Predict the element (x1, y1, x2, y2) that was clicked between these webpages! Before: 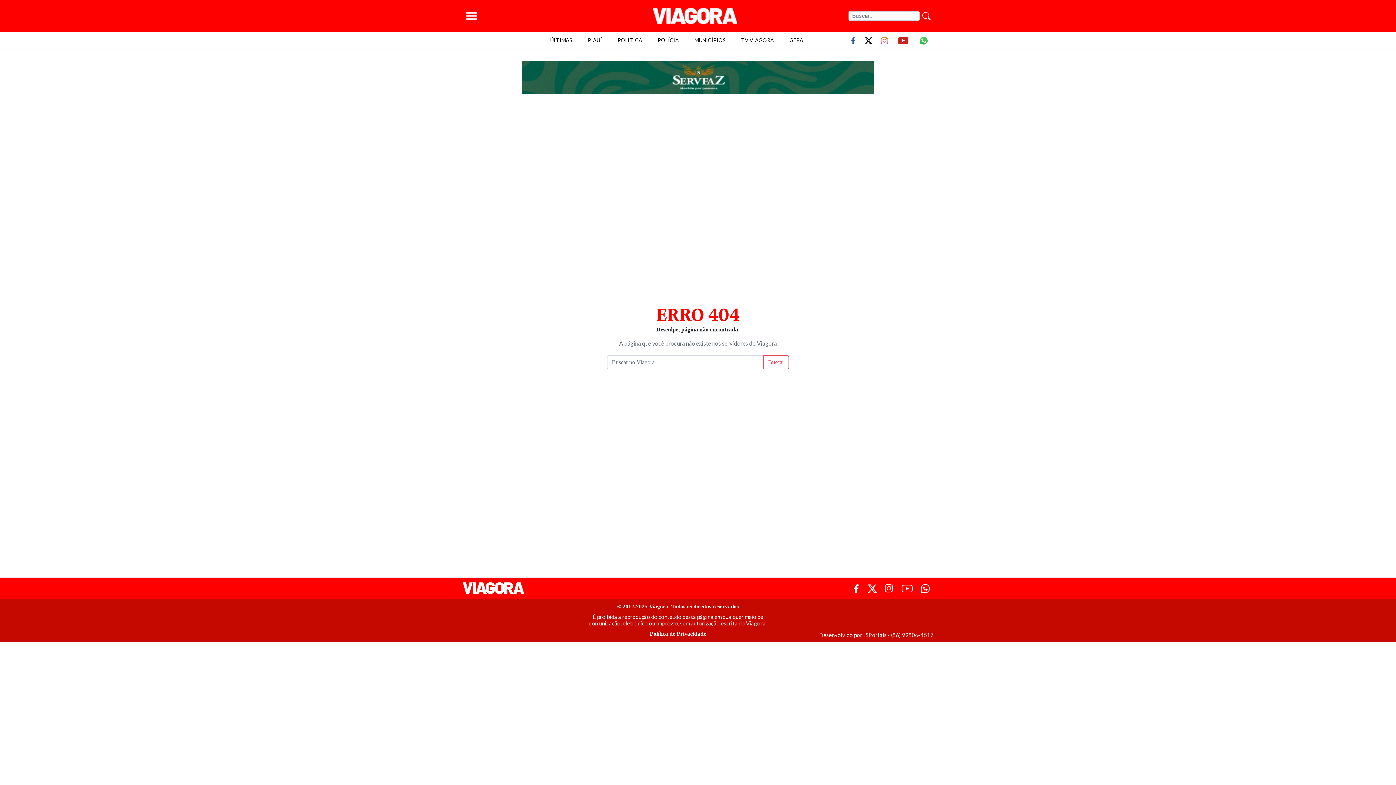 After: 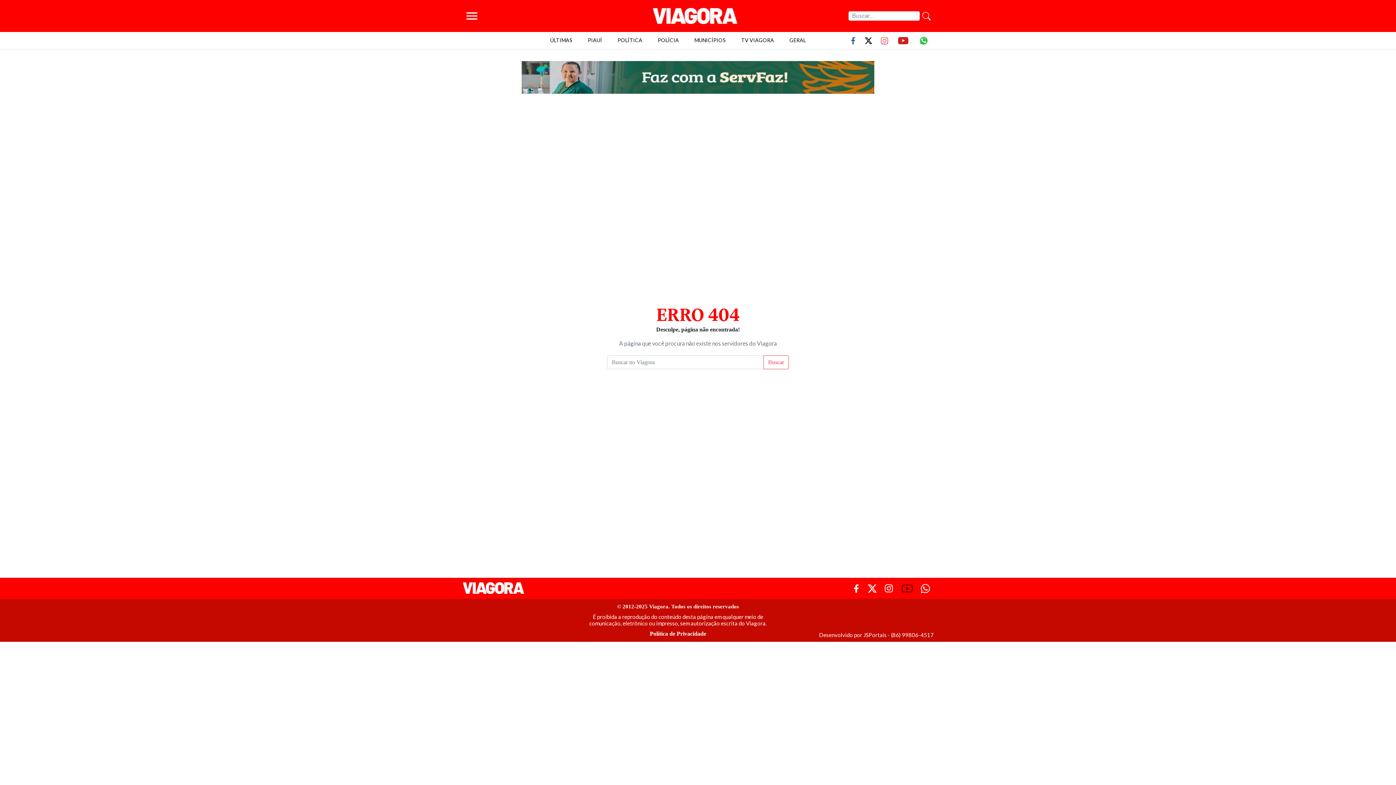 Action: bbox: (897, 584, 917, 591)